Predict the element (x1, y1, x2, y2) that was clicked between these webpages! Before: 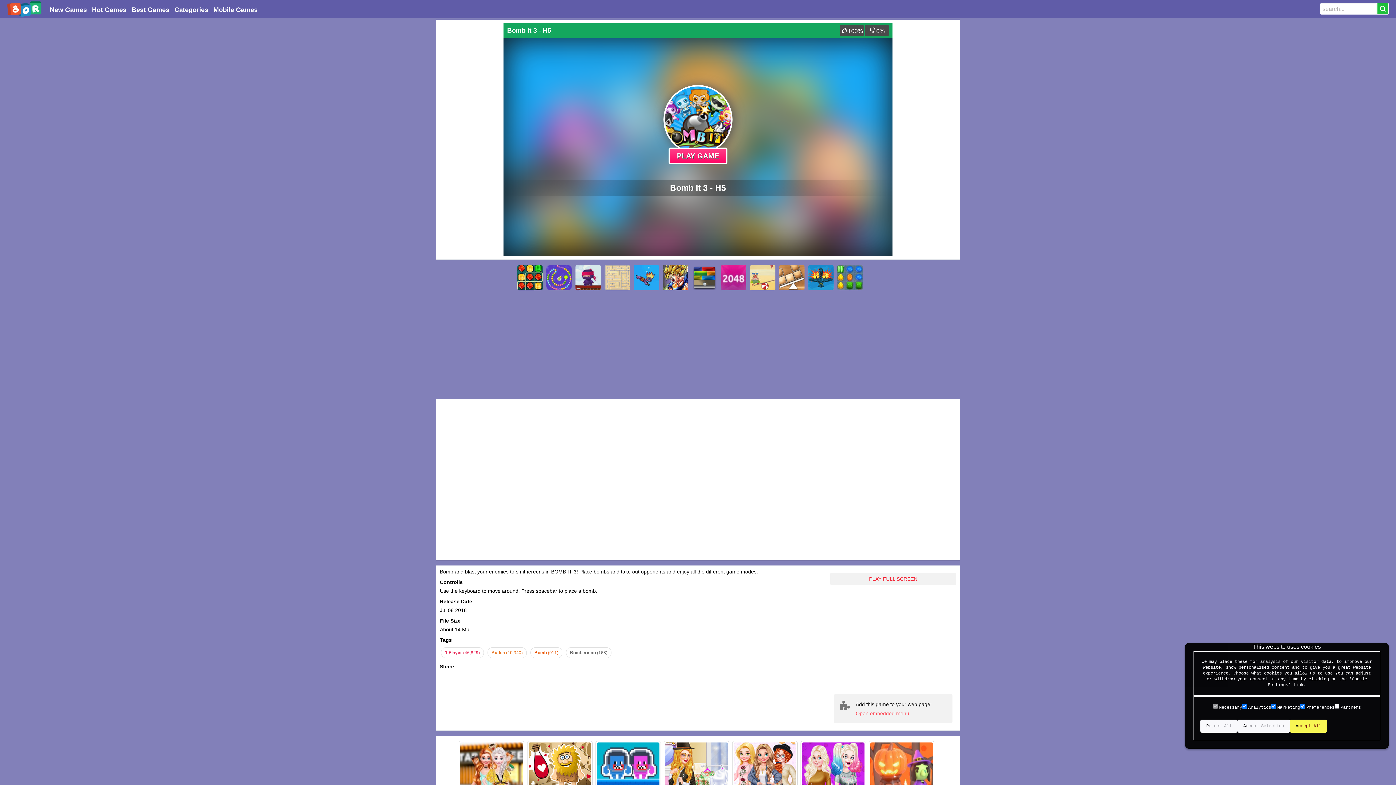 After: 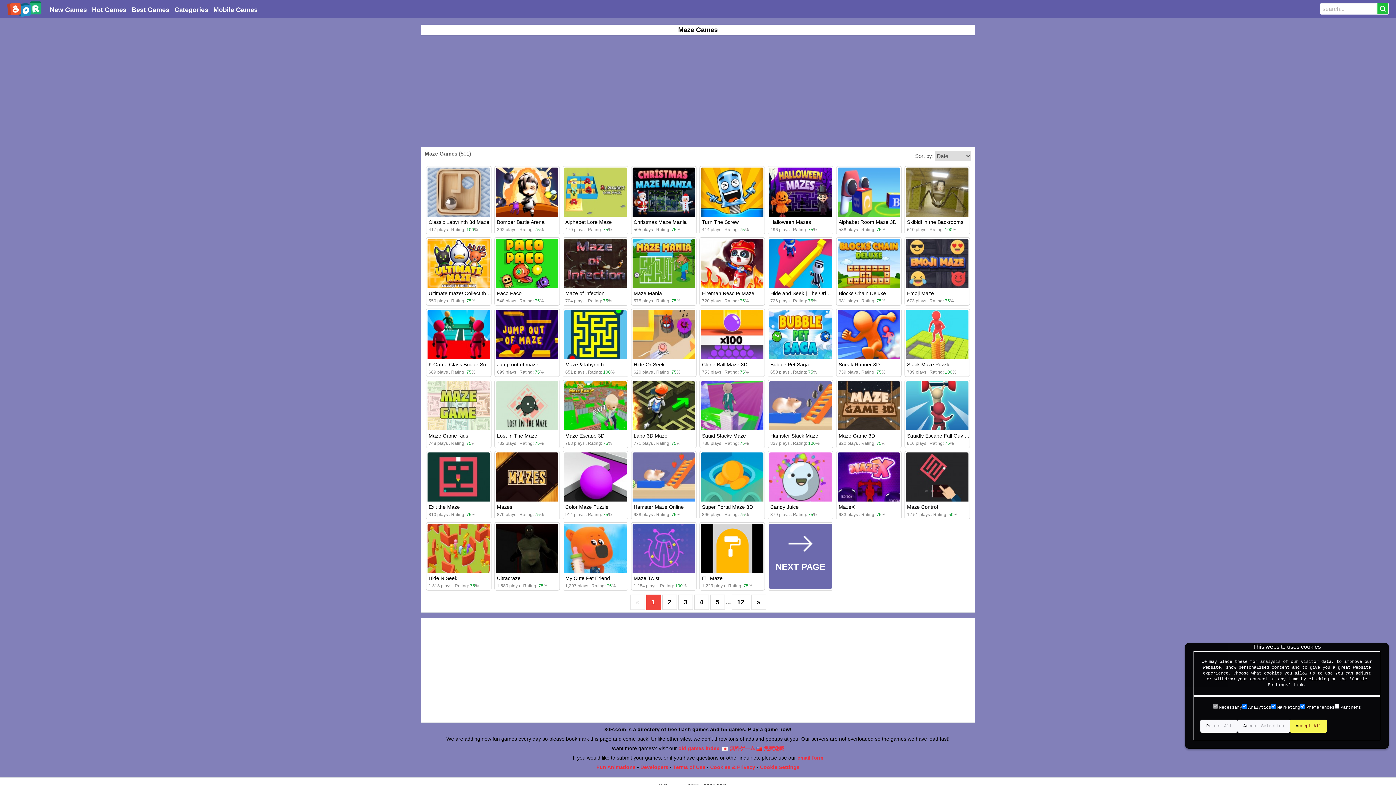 Action: bbox: (604, 265, 630, 290)